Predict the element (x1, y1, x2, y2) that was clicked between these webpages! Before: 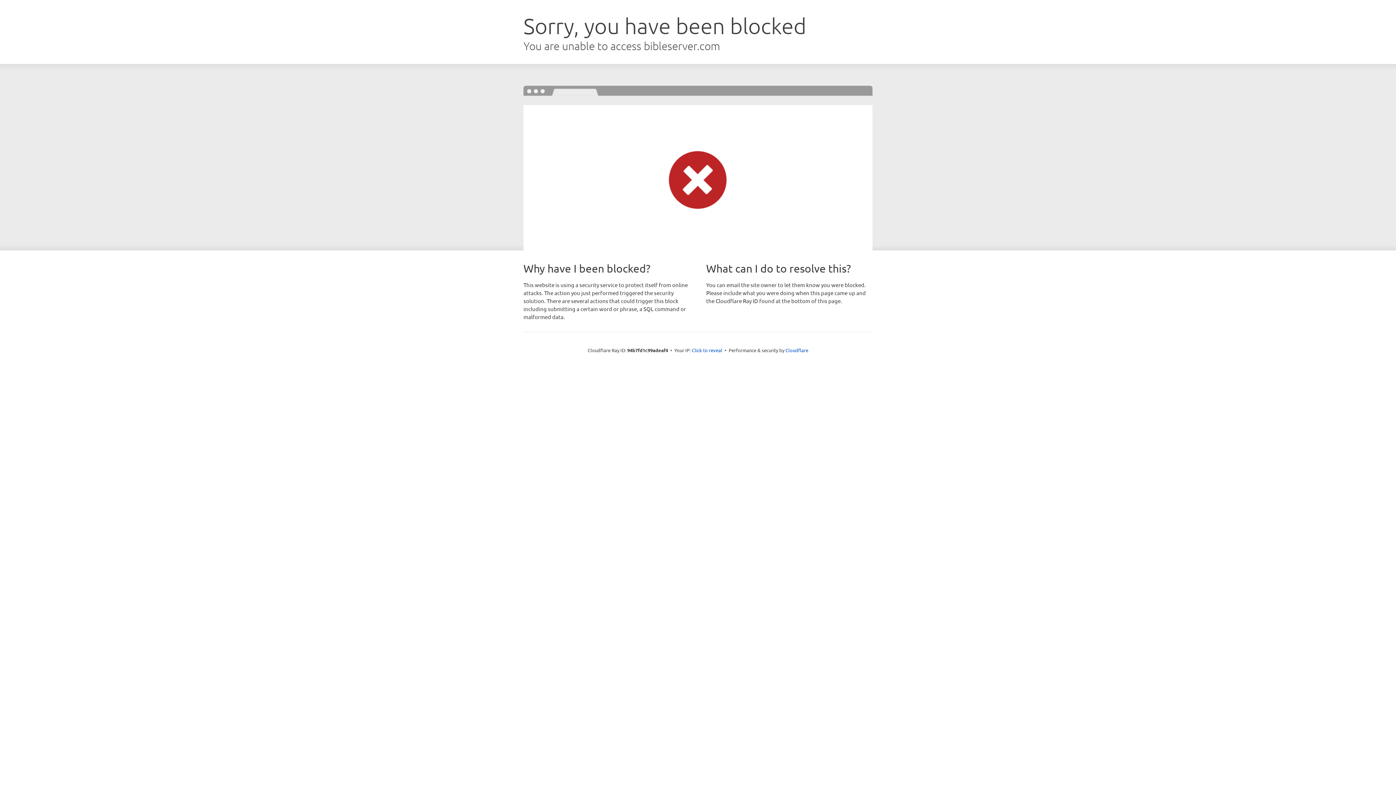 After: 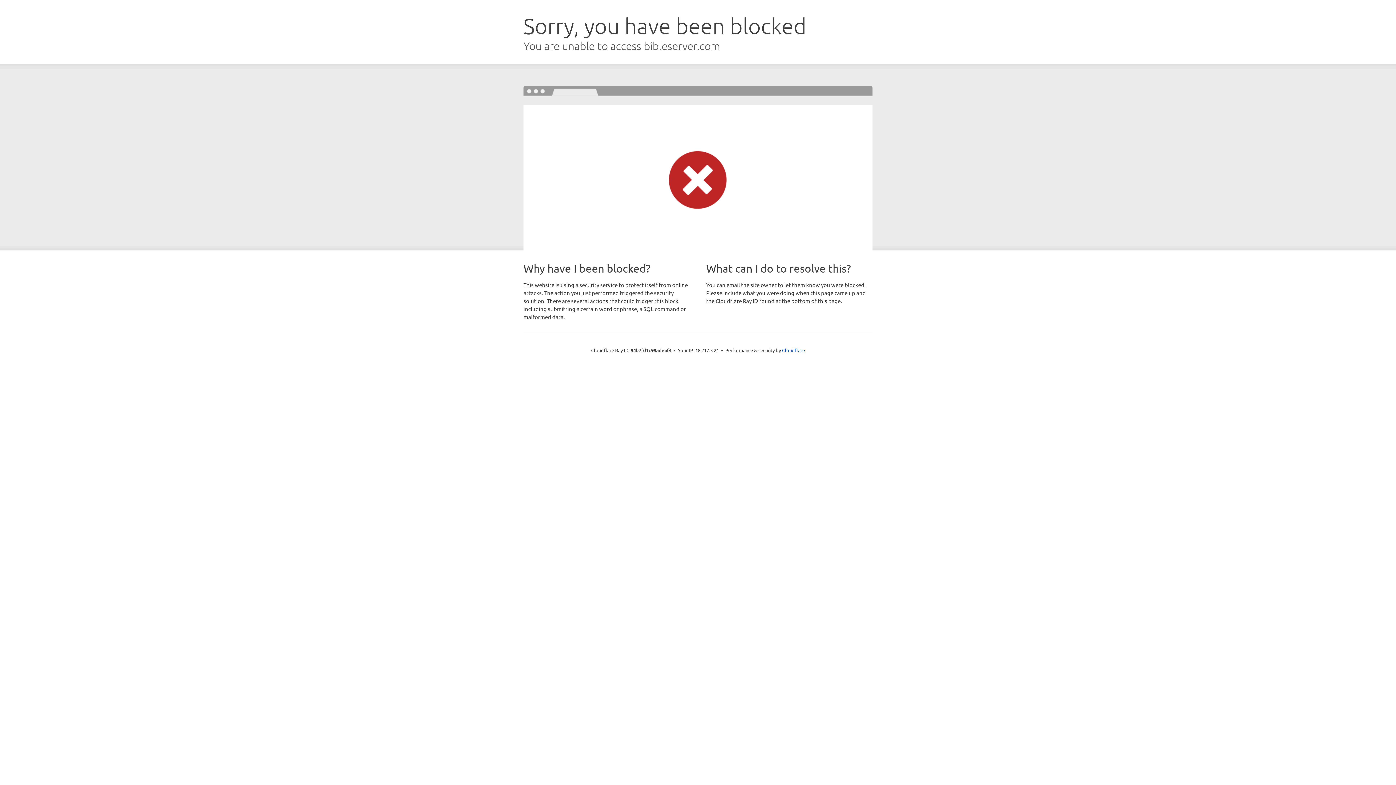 Action: bbox: (692, 346, 722, 353) label: Click to reveal